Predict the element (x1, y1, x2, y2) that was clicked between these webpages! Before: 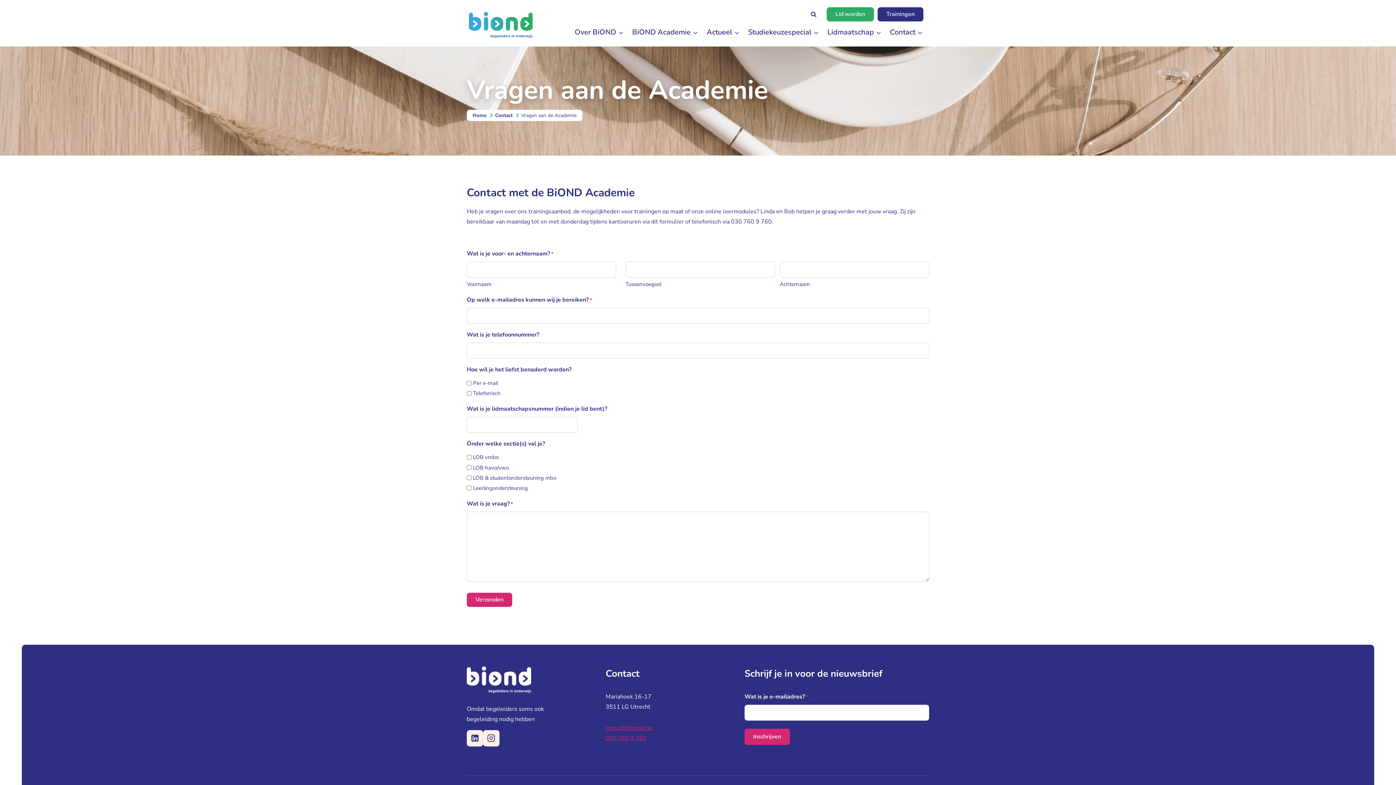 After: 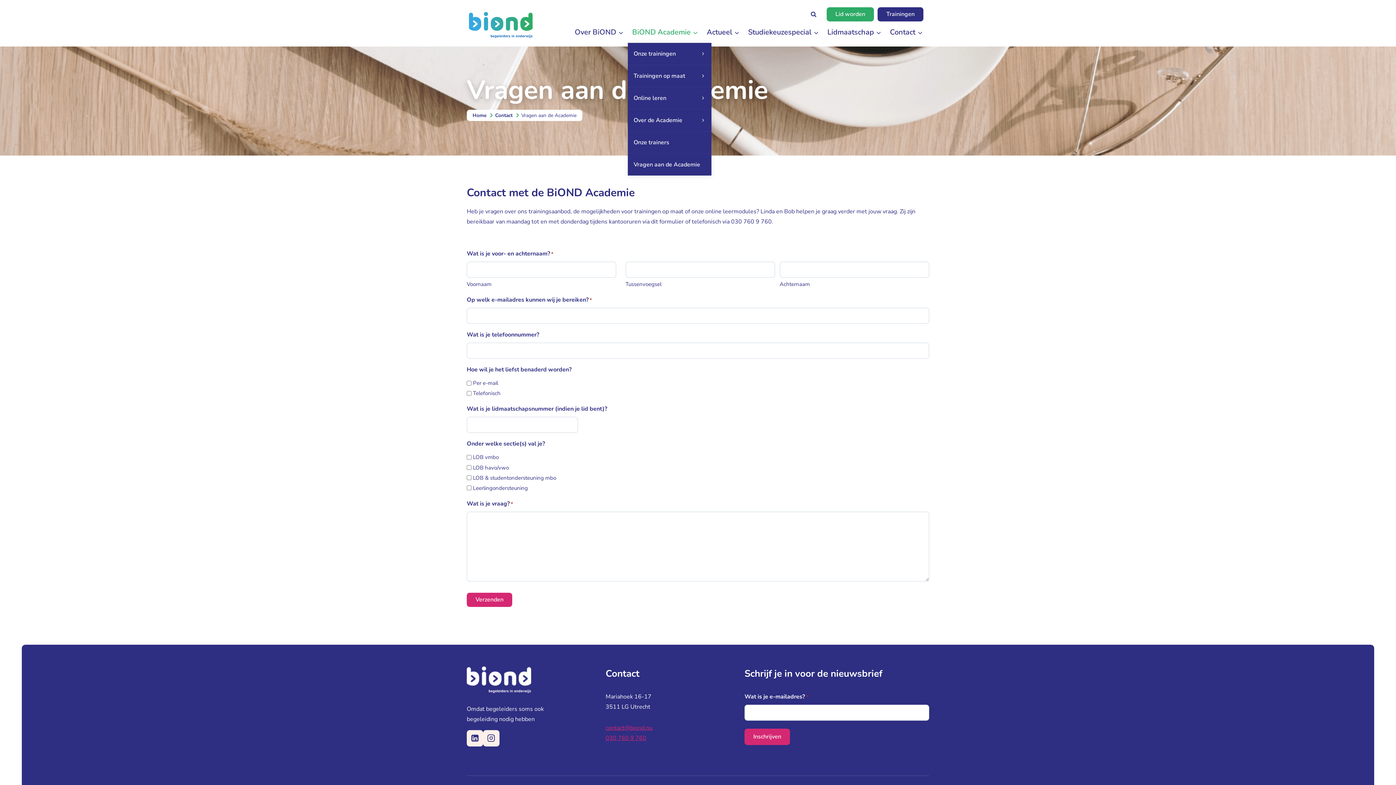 Action: label: BiOND Academie bbox: (628, 21, 702, 42)